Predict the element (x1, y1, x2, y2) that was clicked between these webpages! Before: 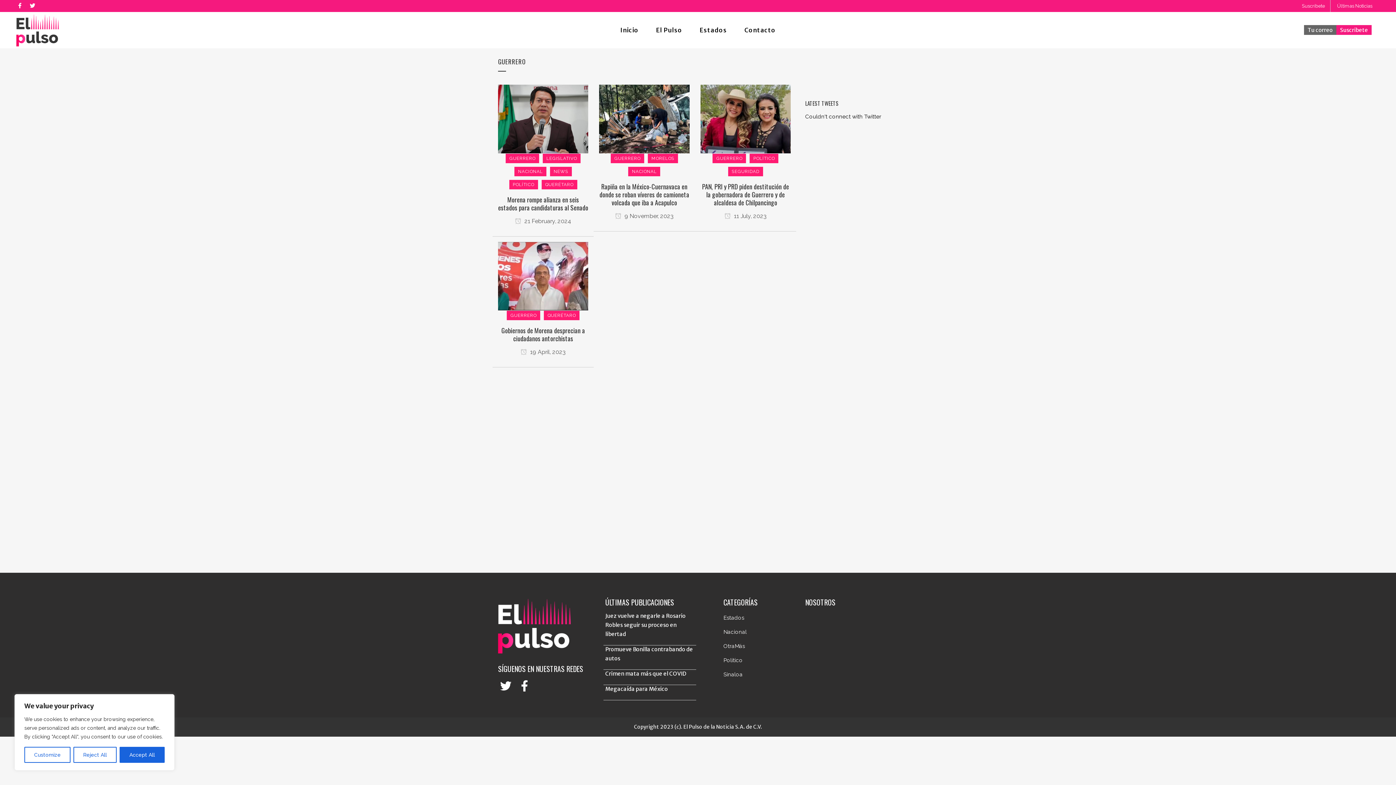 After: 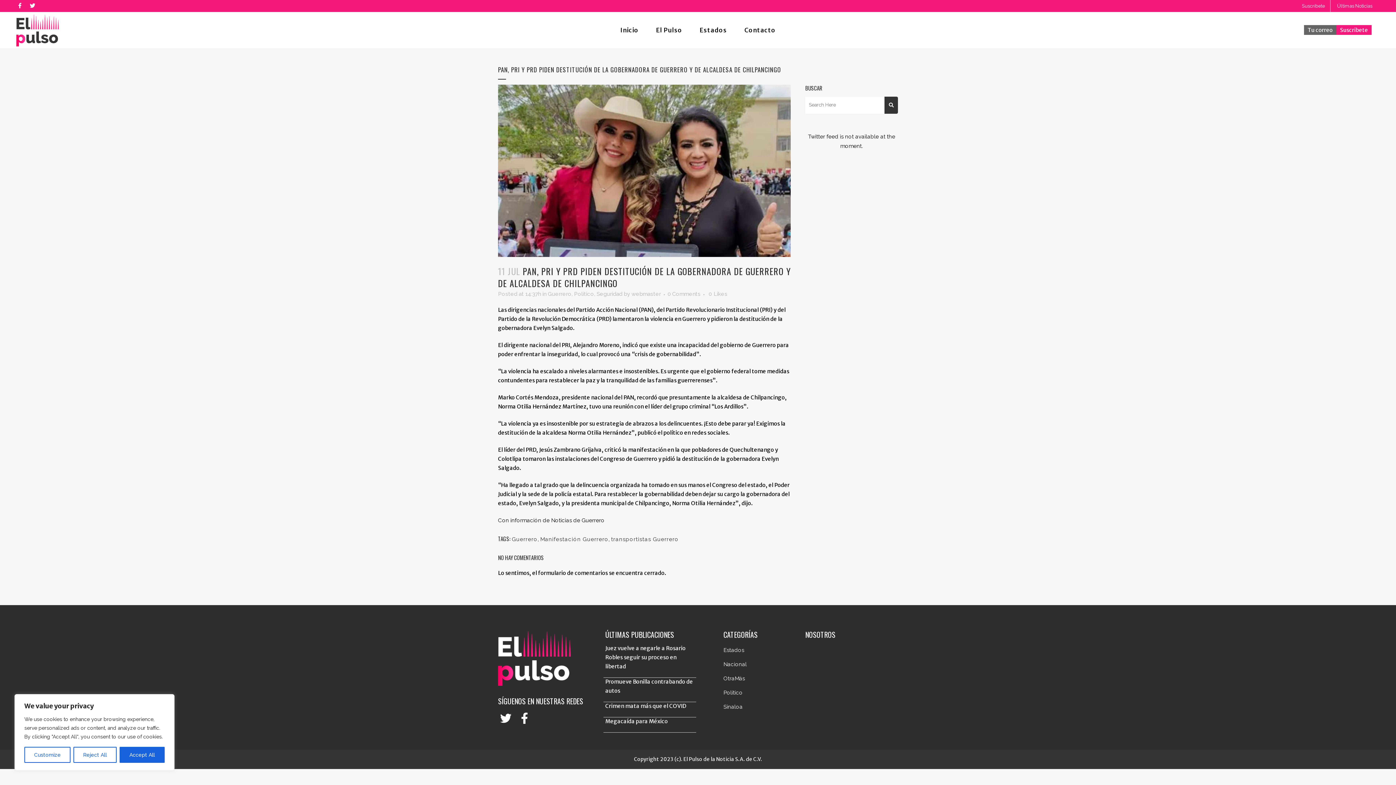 Action: bbox: (702, 181, 789, 207) label: PAN, PRI y PRD piden destitución de la gobernadora de Guerrero y de alcaldesa de Chilpancingo